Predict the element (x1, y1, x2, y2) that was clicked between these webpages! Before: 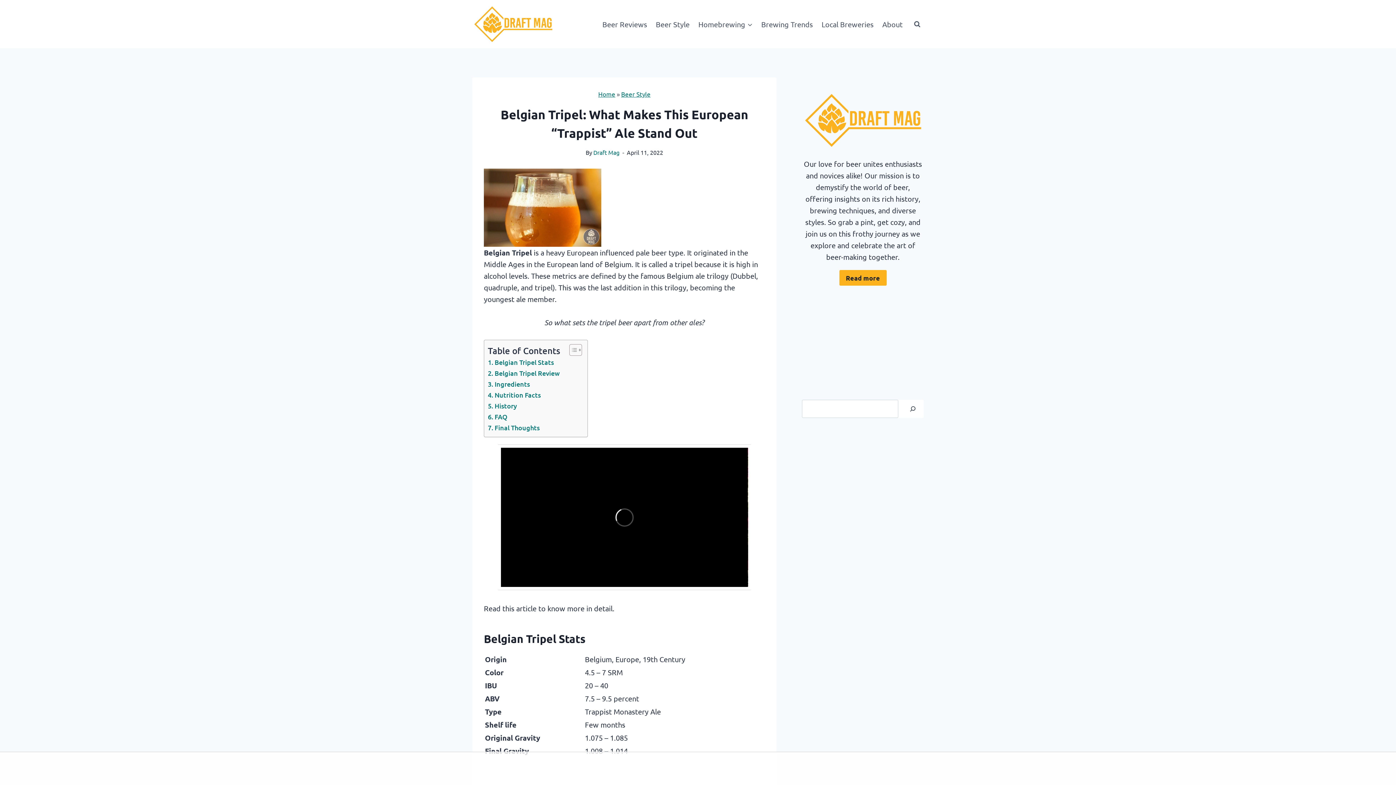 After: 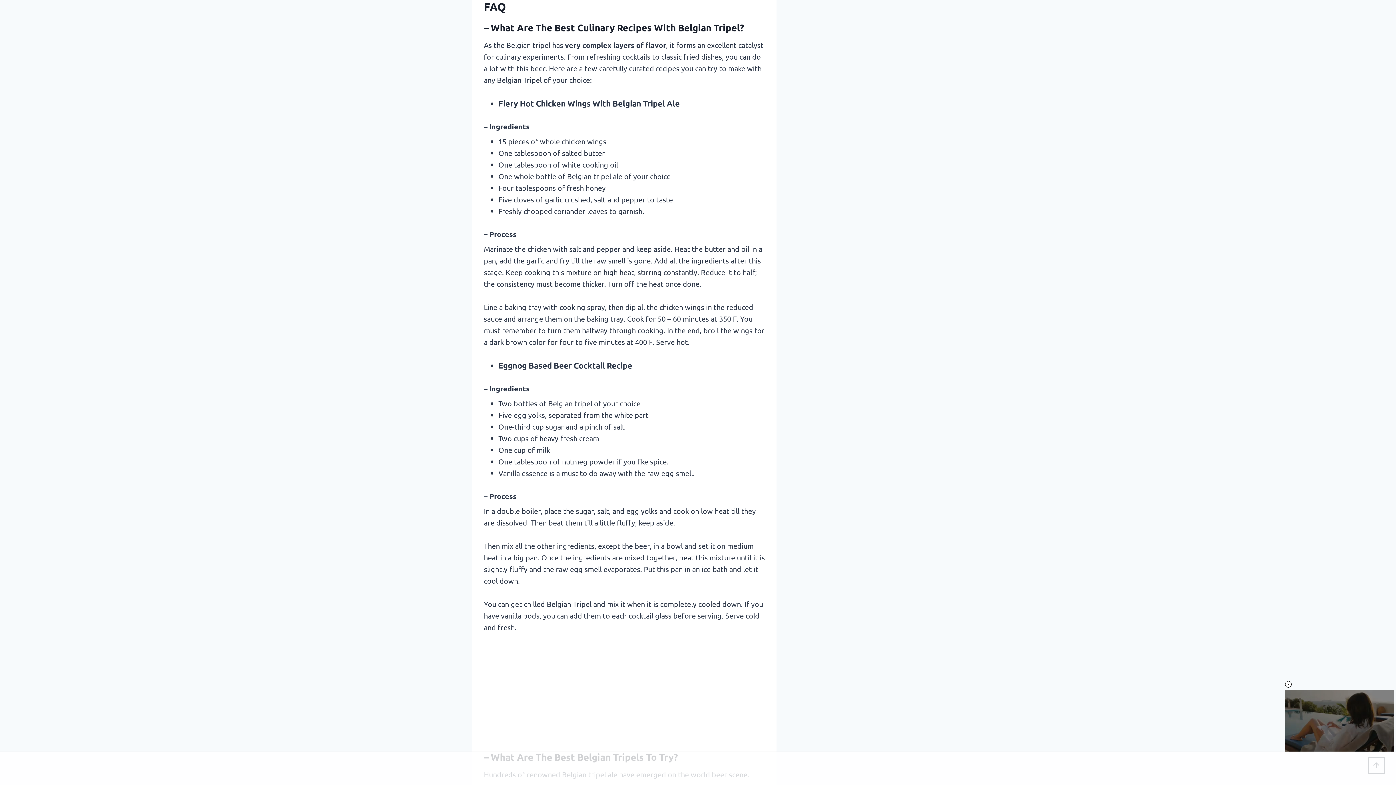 Action: label: FAQ bbox: (488, 412, 507, 422)